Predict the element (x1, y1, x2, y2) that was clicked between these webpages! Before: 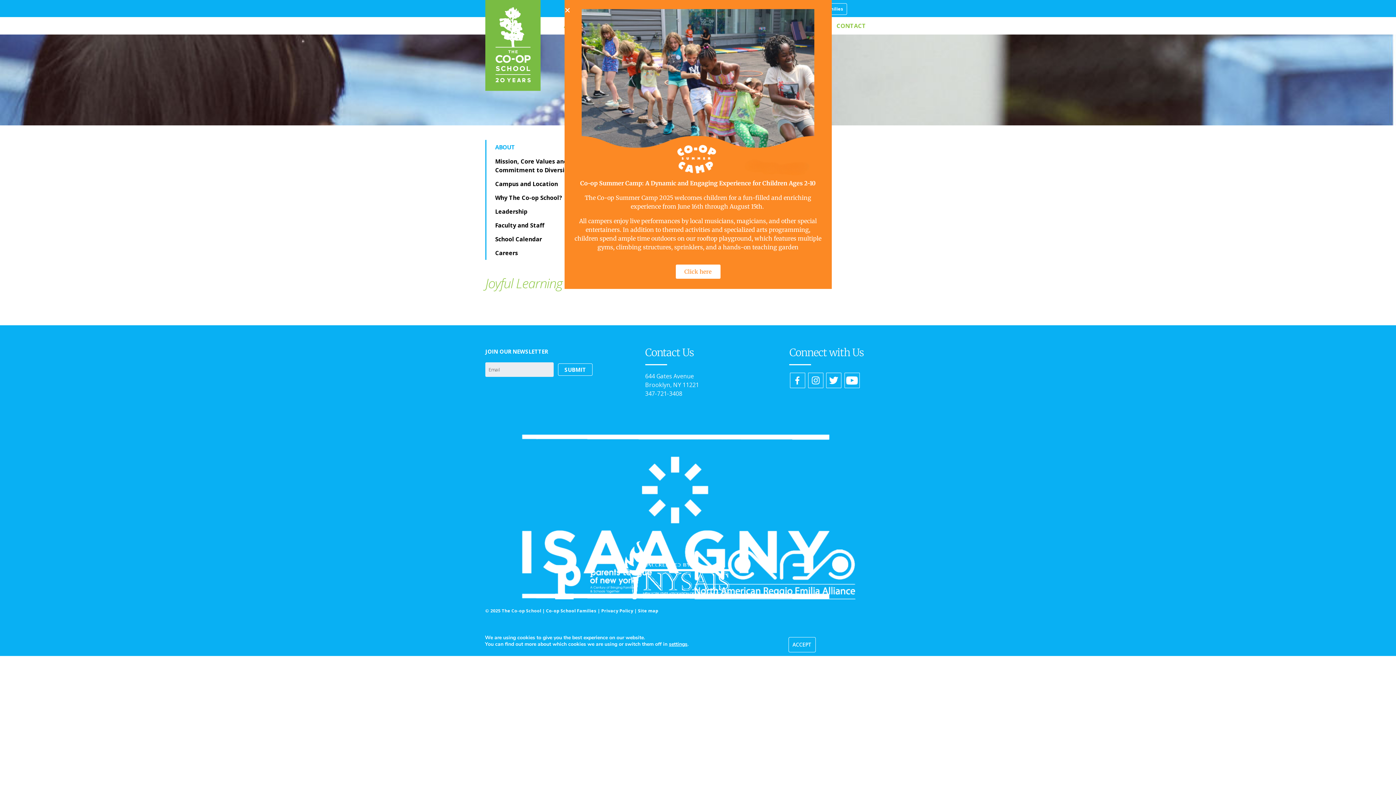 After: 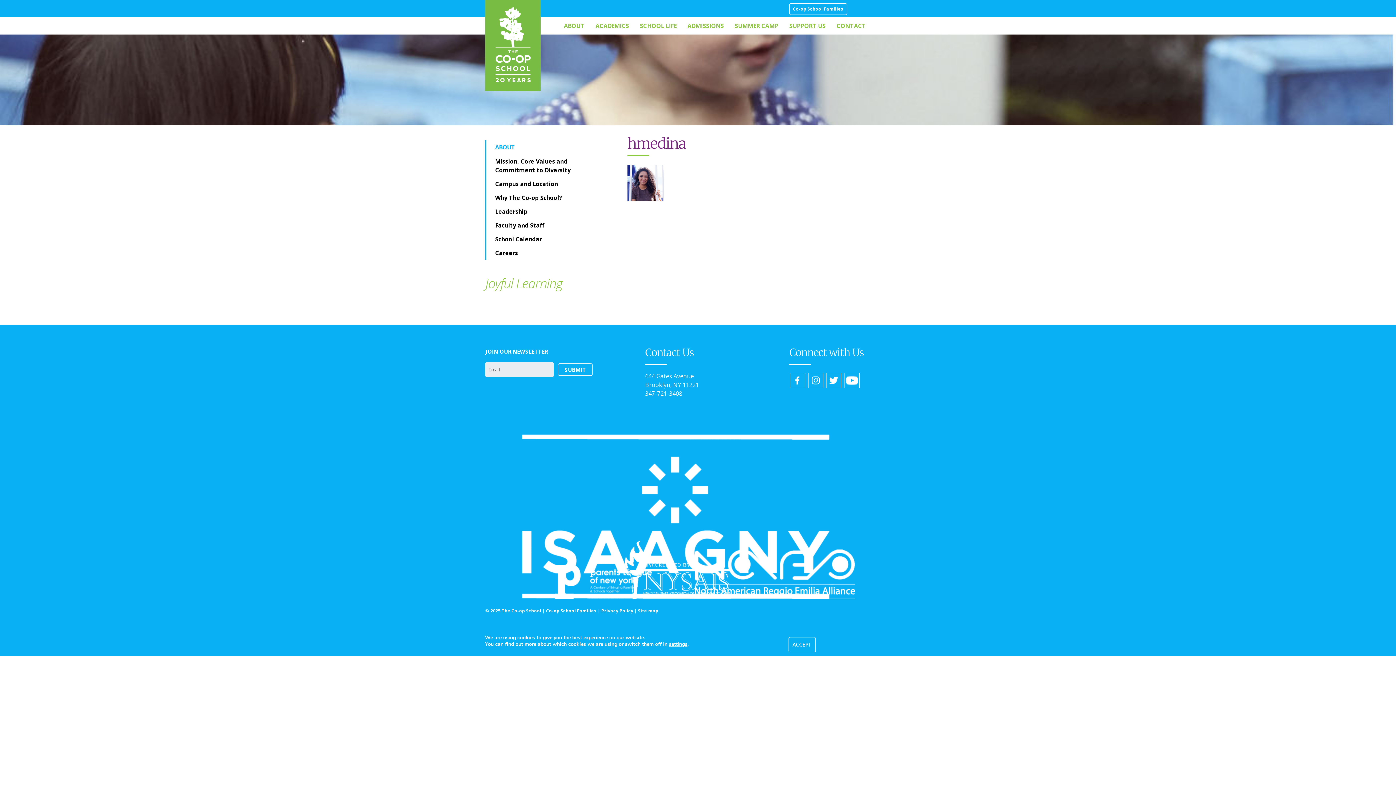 Action: bbox: (825, 382, 842, 390)